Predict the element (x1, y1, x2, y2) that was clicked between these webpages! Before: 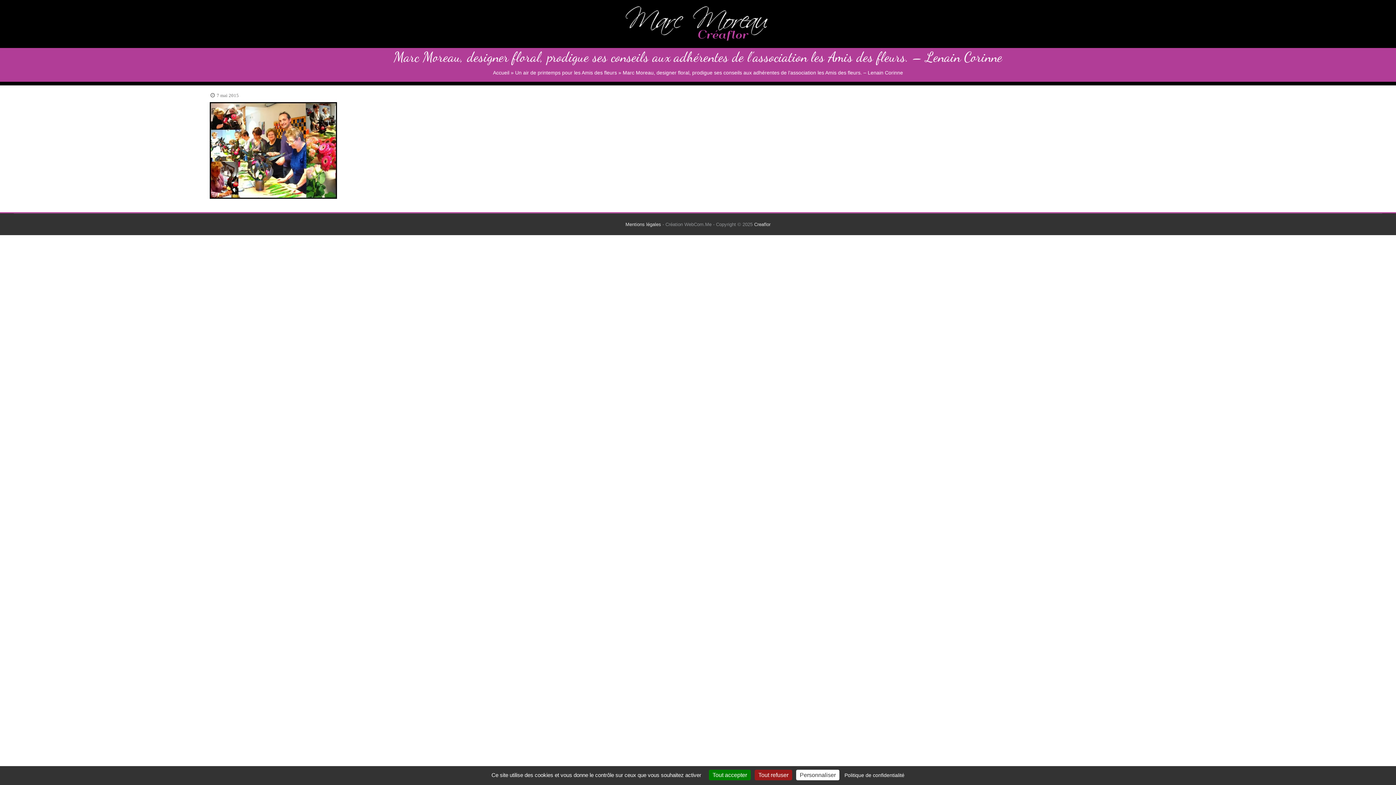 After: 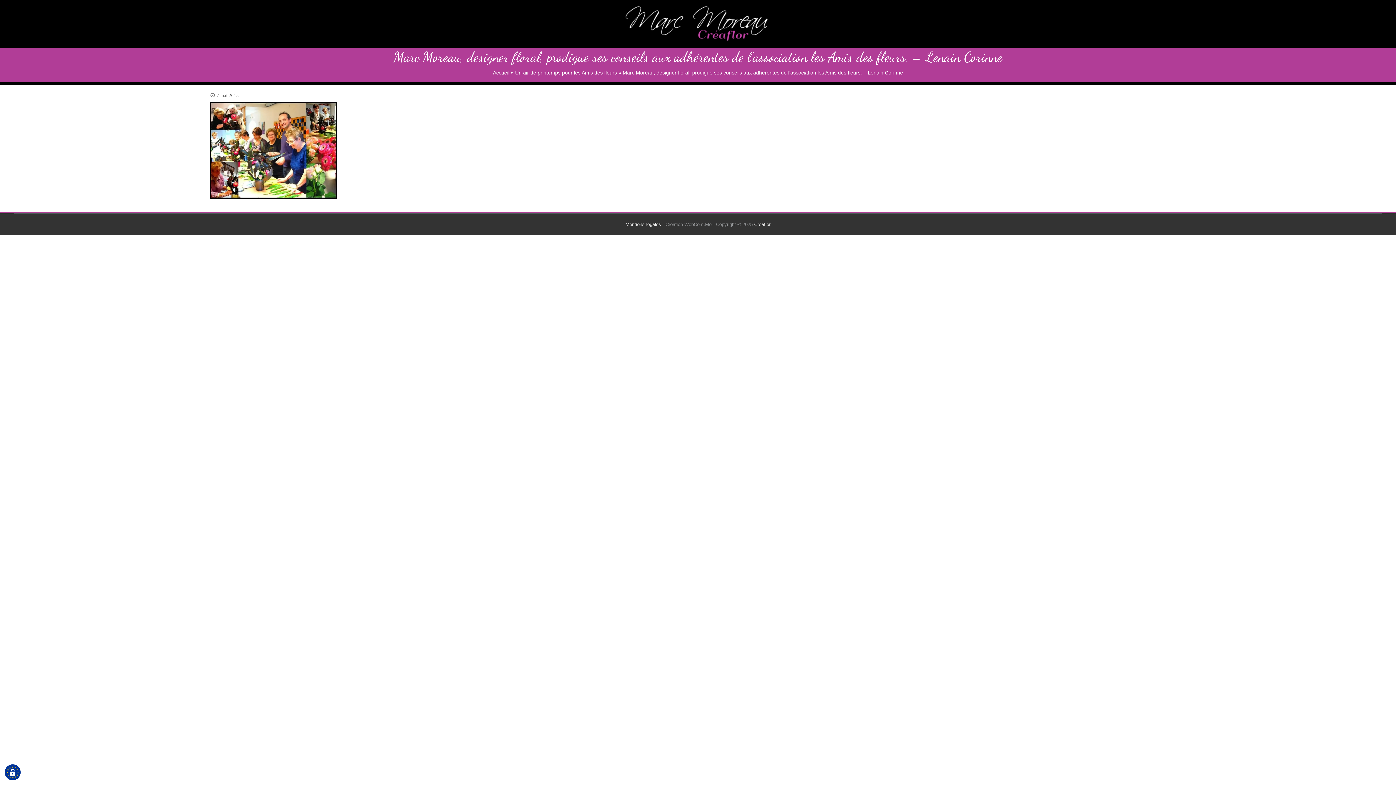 Action: label: Cookies : Tout accepter bbox: (709, 770, 750, 780)